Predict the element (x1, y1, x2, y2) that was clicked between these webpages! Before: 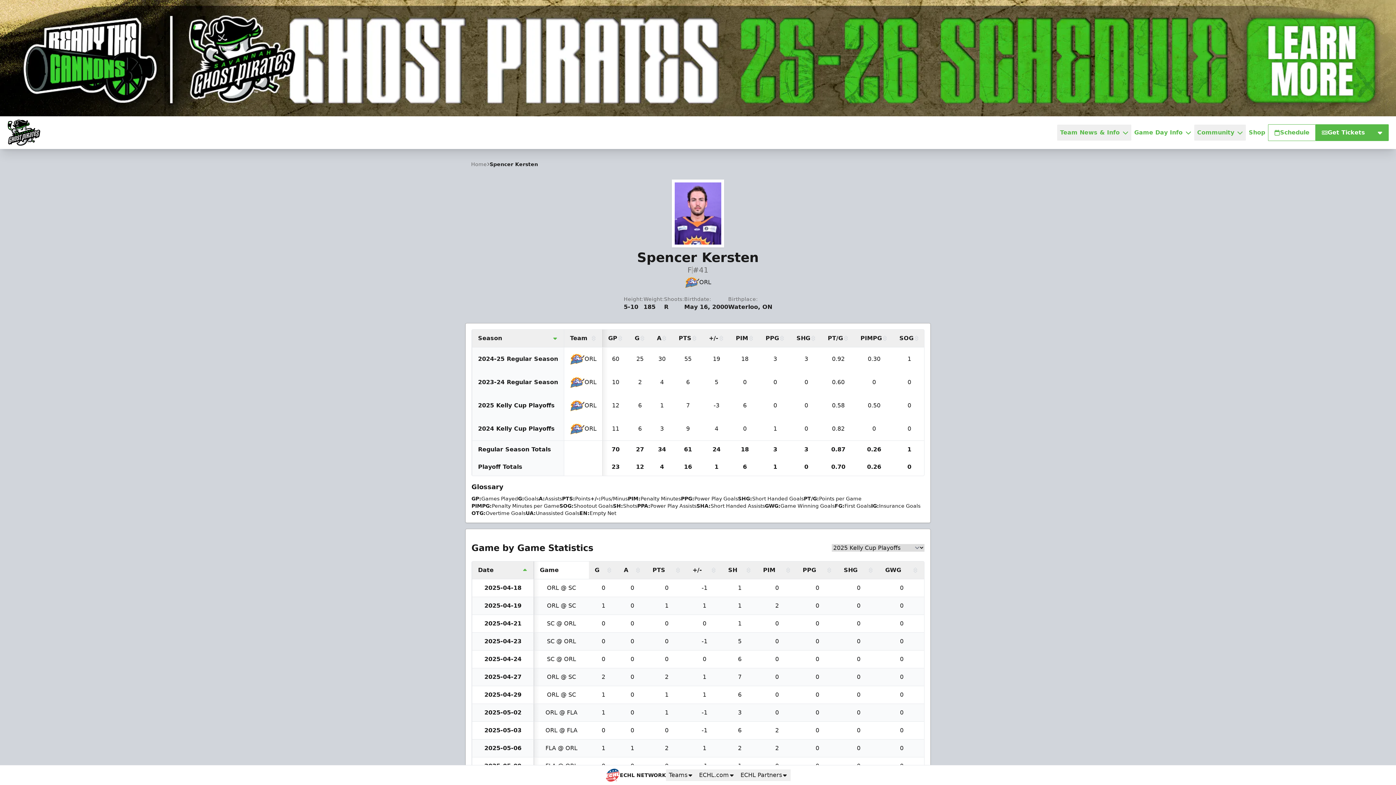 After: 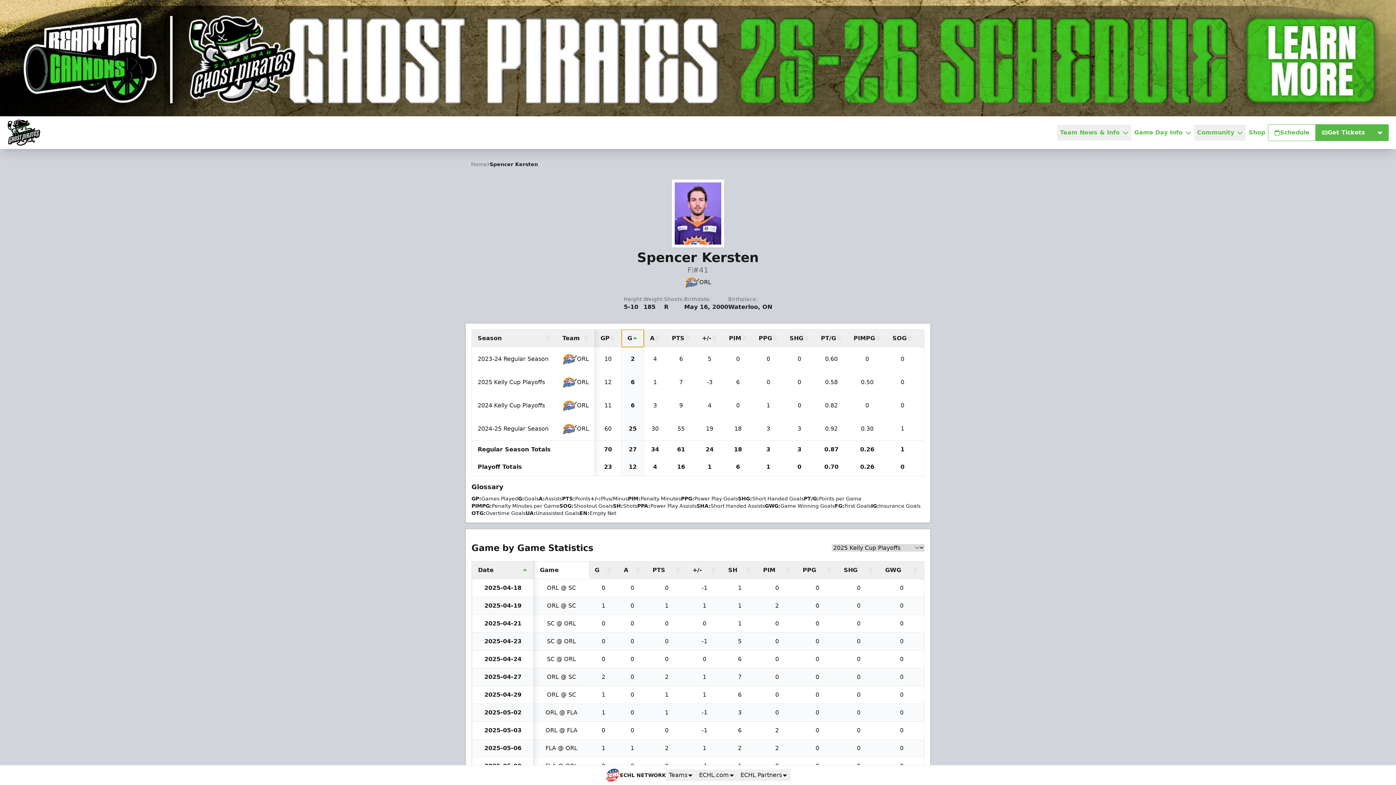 Action: label: G bbox: (629, 329, 651, 347)